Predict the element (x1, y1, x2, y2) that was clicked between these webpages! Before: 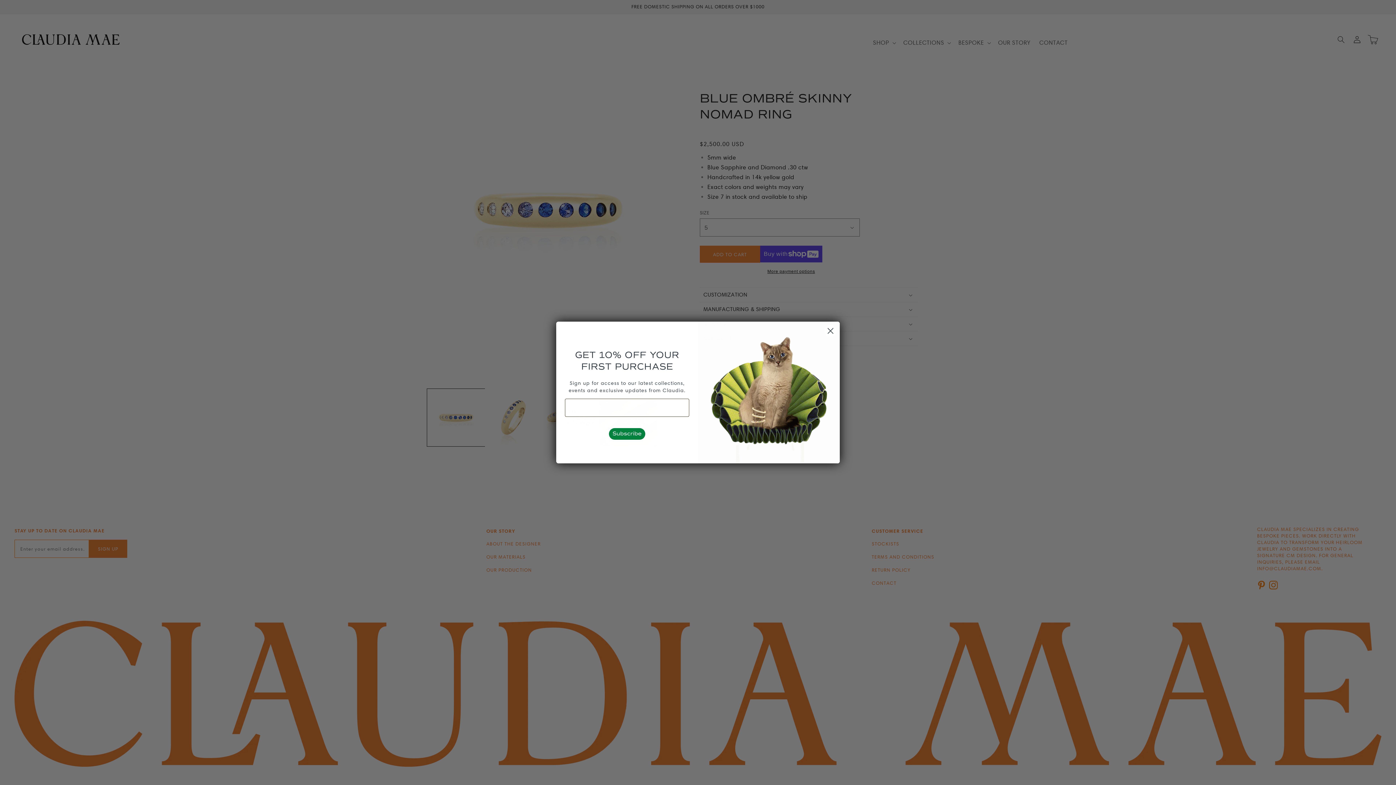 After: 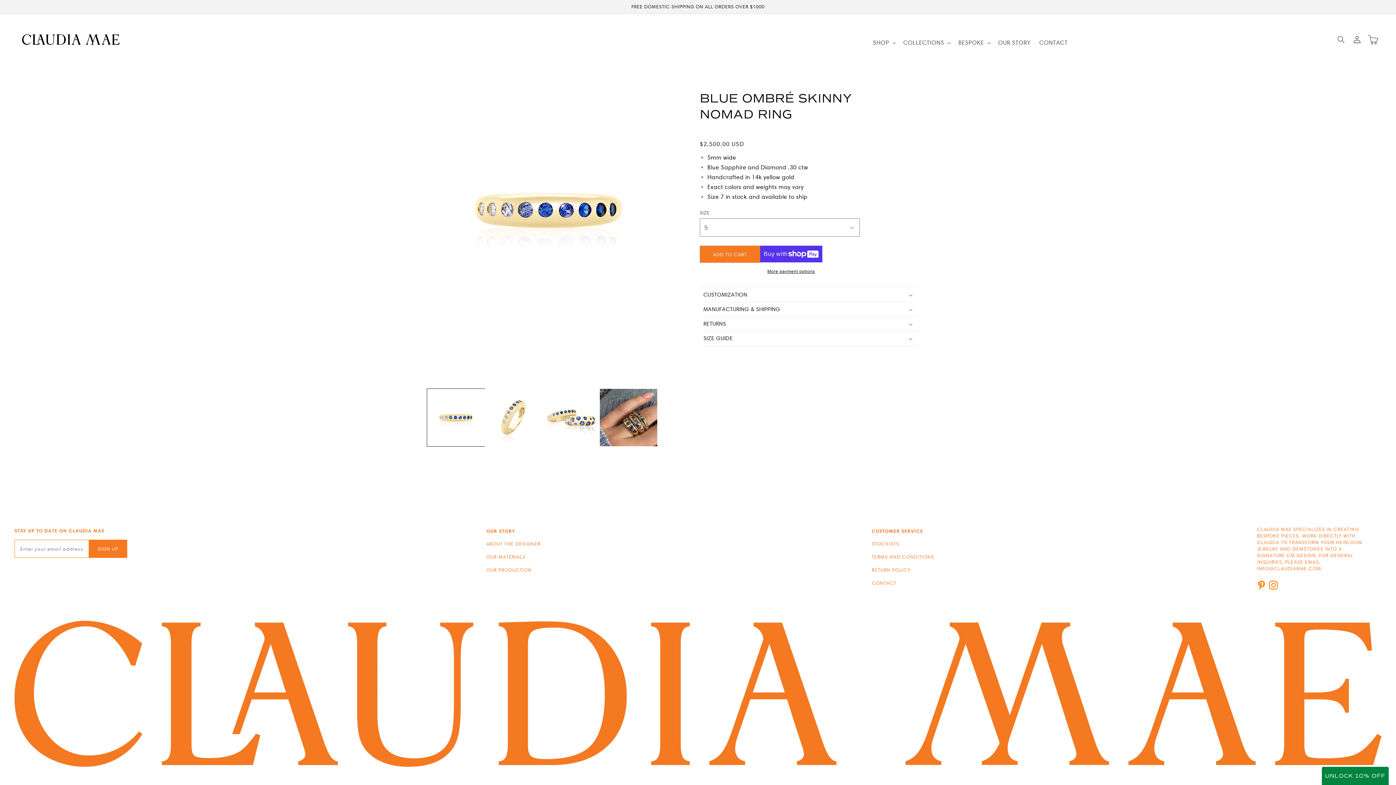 Action: bbox: (824, 324, 837, 337) label: Close dialog